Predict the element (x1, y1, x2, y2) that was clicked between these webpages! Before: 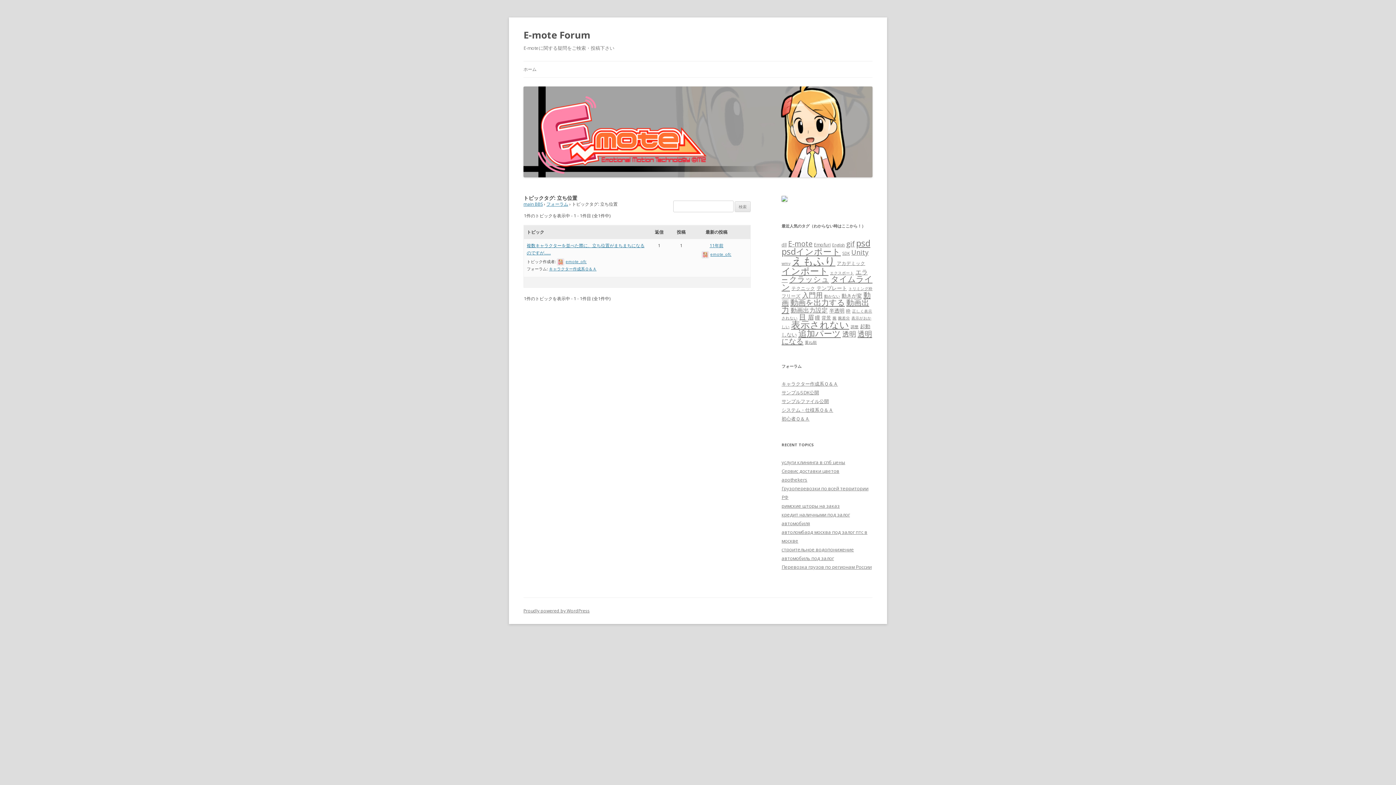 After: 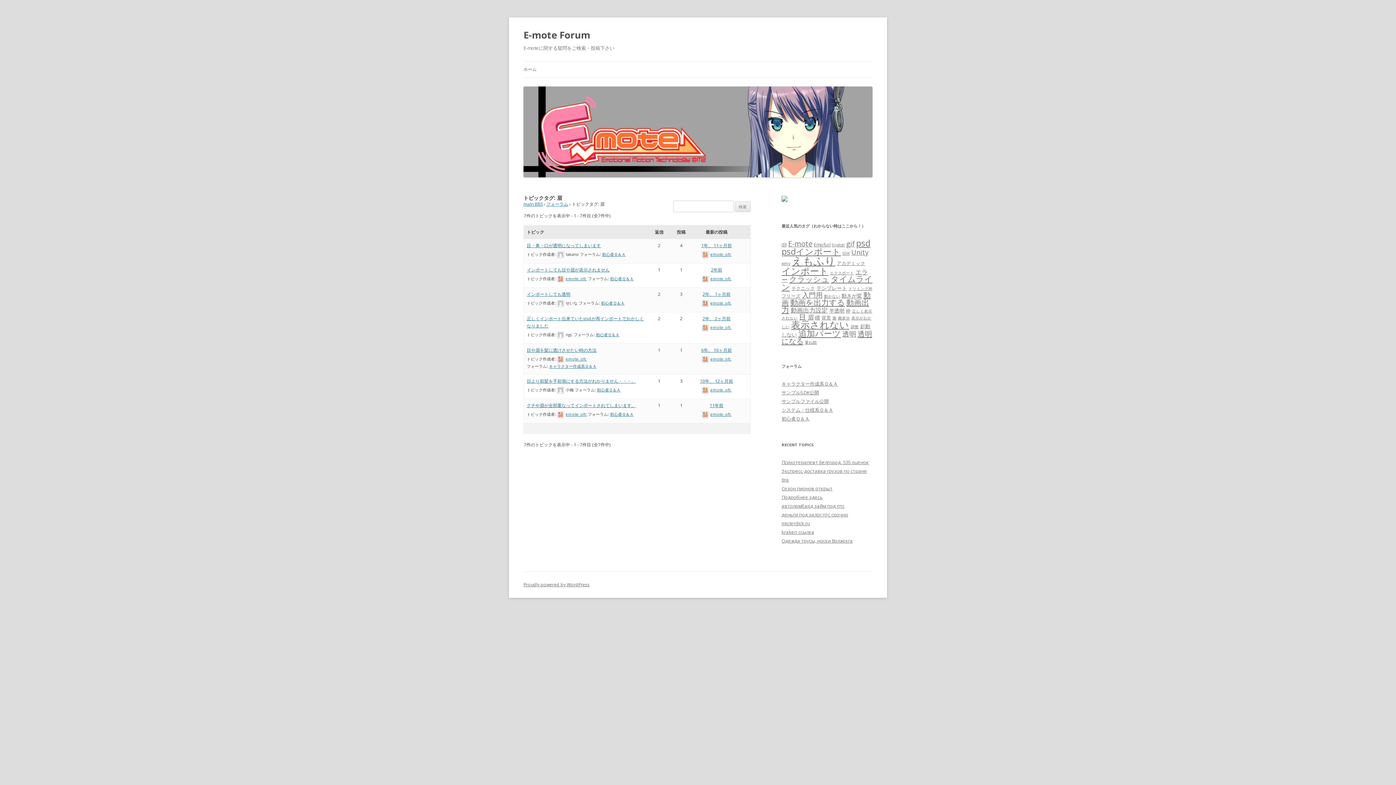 Action: bbox: (808, 313, 813, 321) label: 眉 (7個の項目)